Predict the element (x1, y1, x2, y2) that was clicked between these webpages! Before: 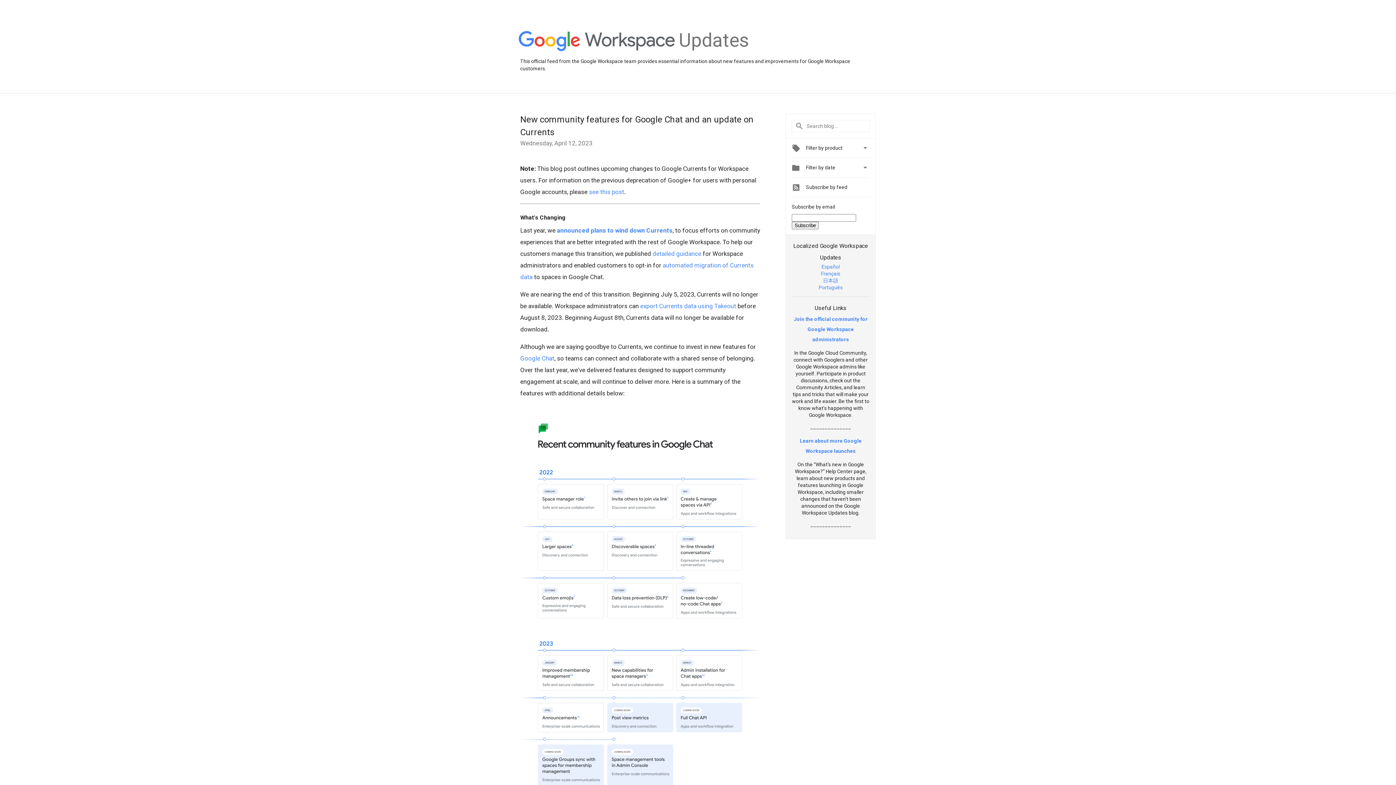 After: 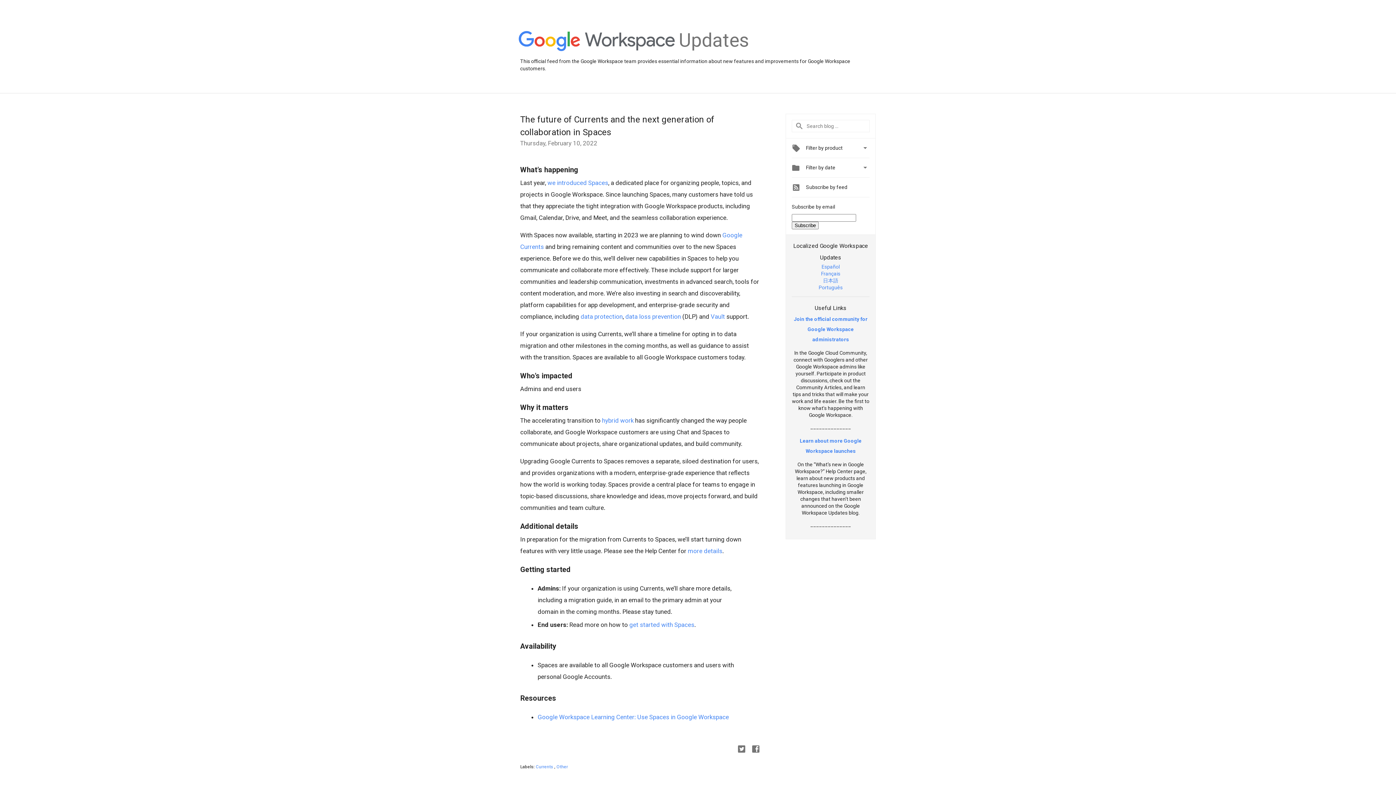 Action: label: announced plans to wind down Currents bbox: (557, 226, 672, 234)